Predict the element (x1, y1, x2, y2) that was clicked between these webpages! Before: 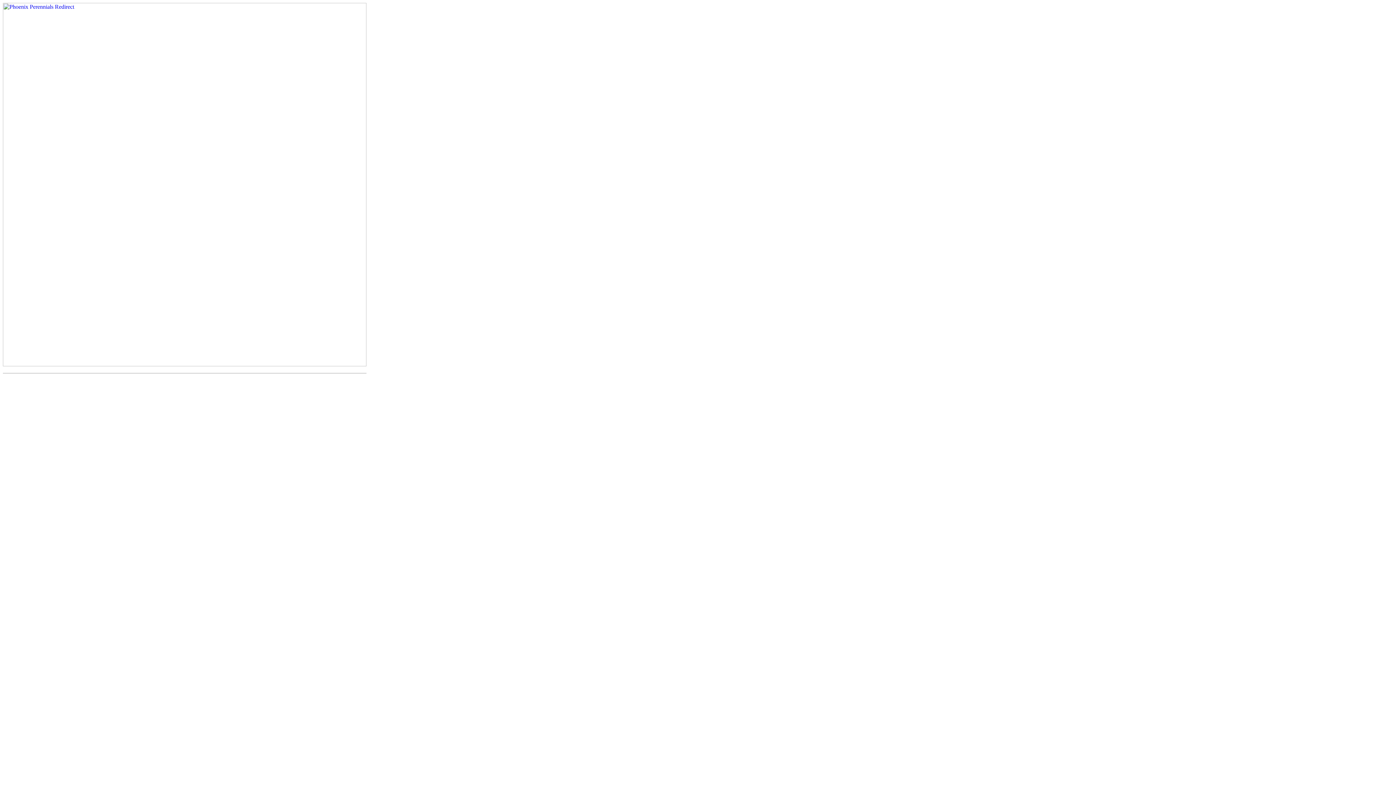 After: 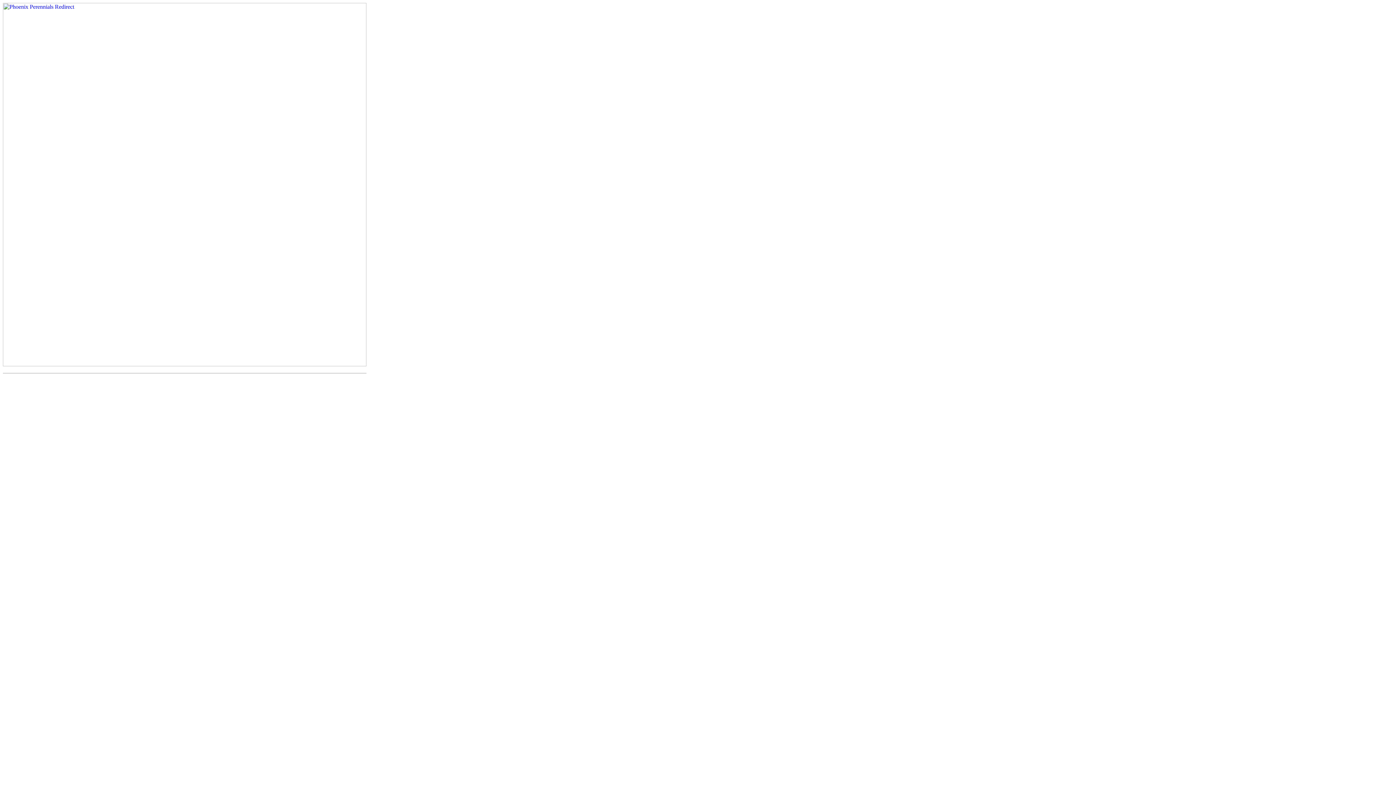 Action: bbox: (2, 361, 366, 367)